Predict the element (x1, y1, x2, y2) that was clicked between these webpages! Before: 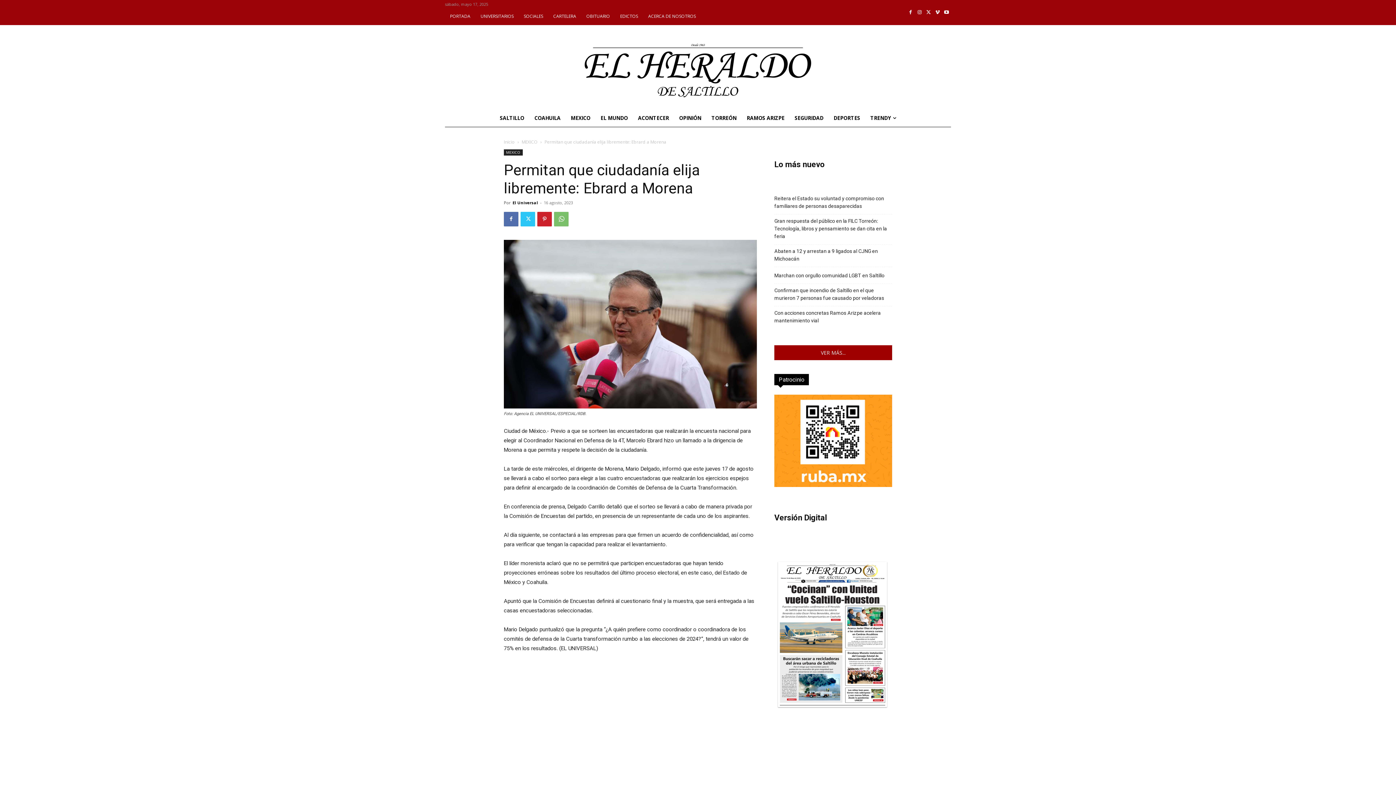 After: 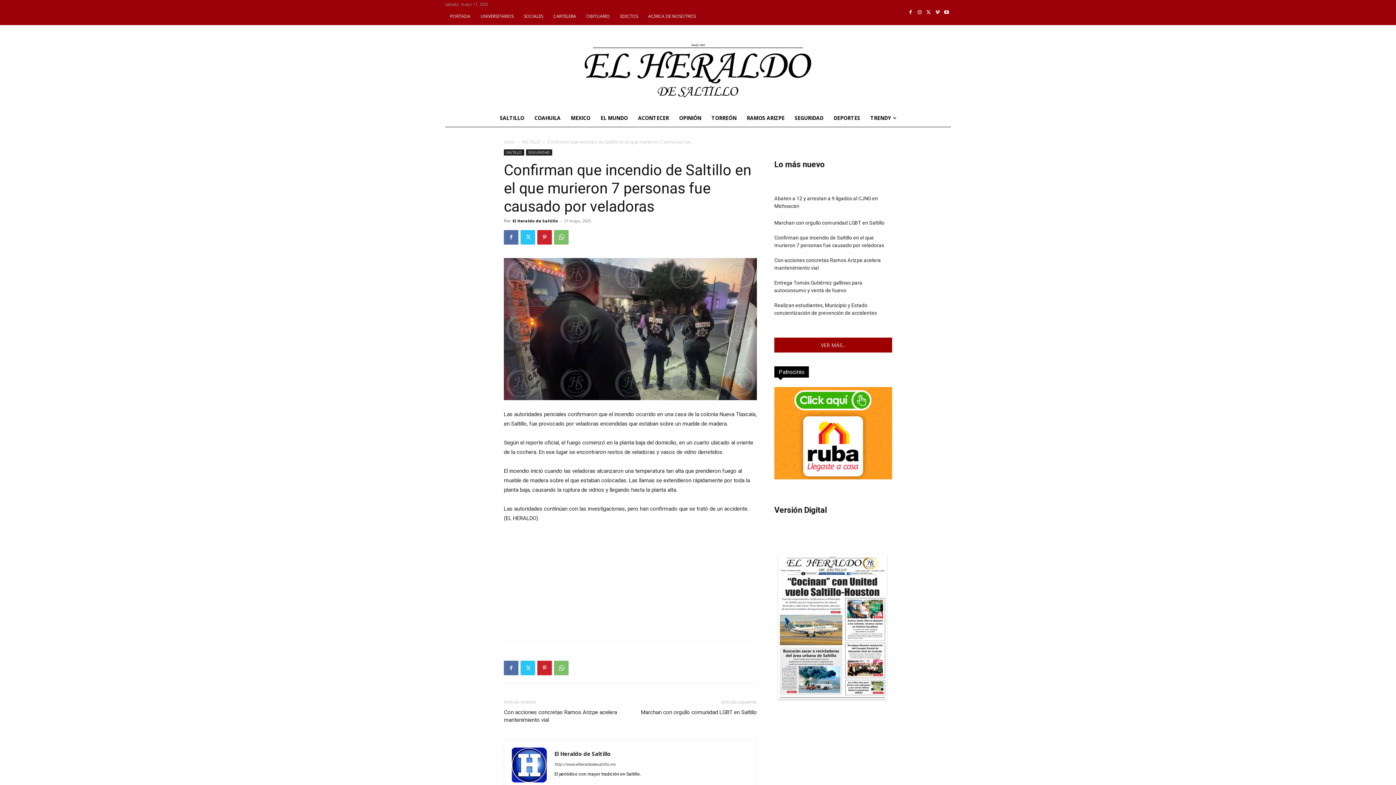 Action: bbox: (774, 286, 892, 302) label: Confirman que incendio de Saltillo en el que murieron 7 personas fue causado por veladoras